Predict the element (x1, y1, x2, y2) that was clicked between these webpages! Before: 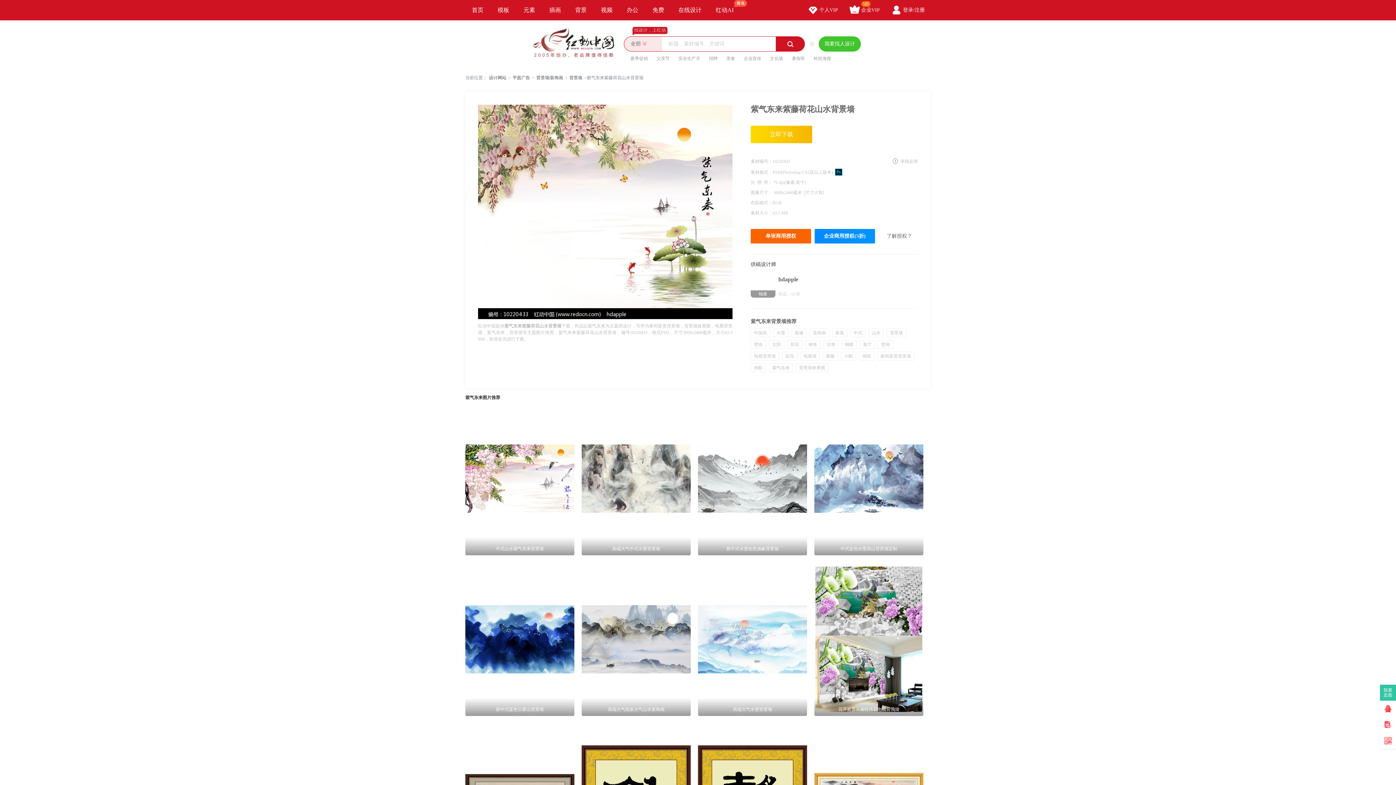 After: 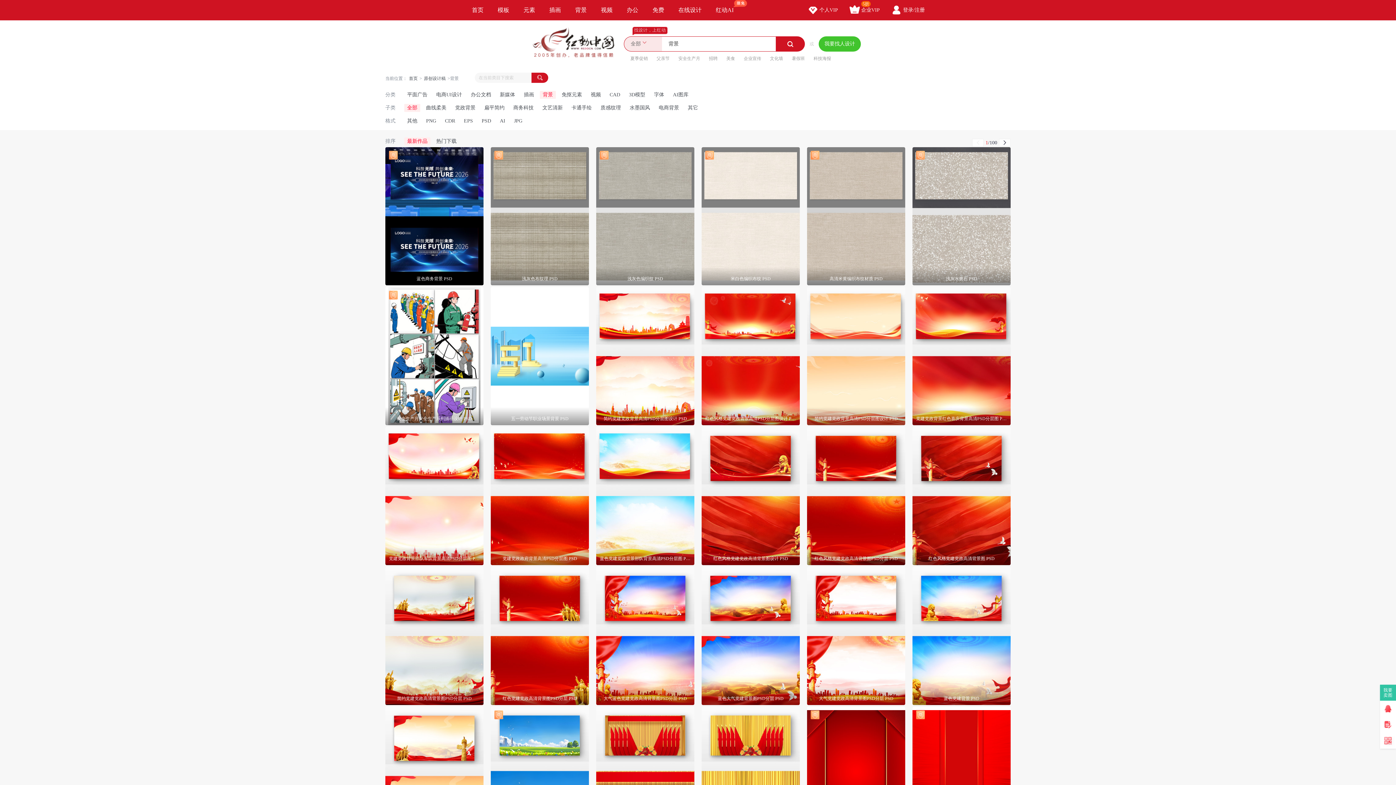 Action: bbox: (568, 0, 593, 20) label: 背景